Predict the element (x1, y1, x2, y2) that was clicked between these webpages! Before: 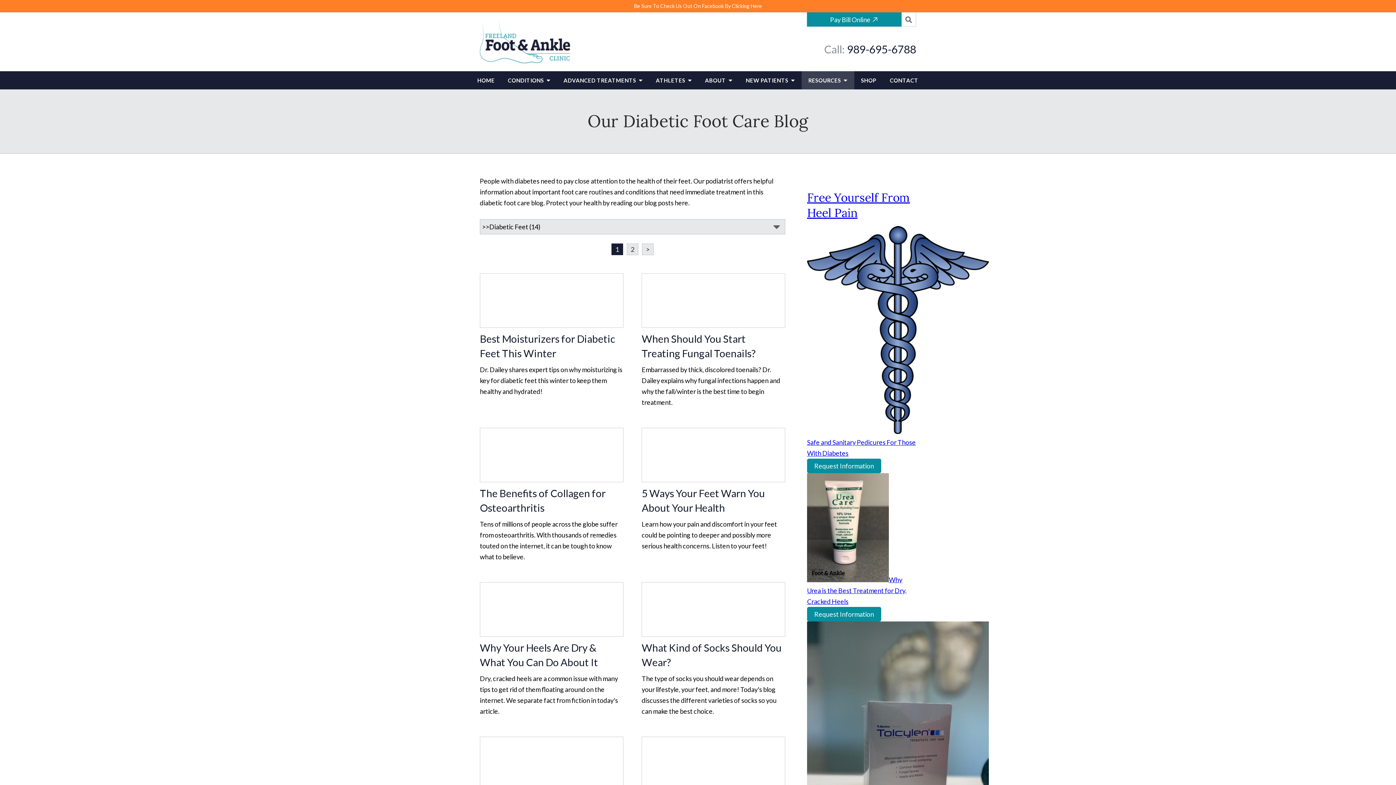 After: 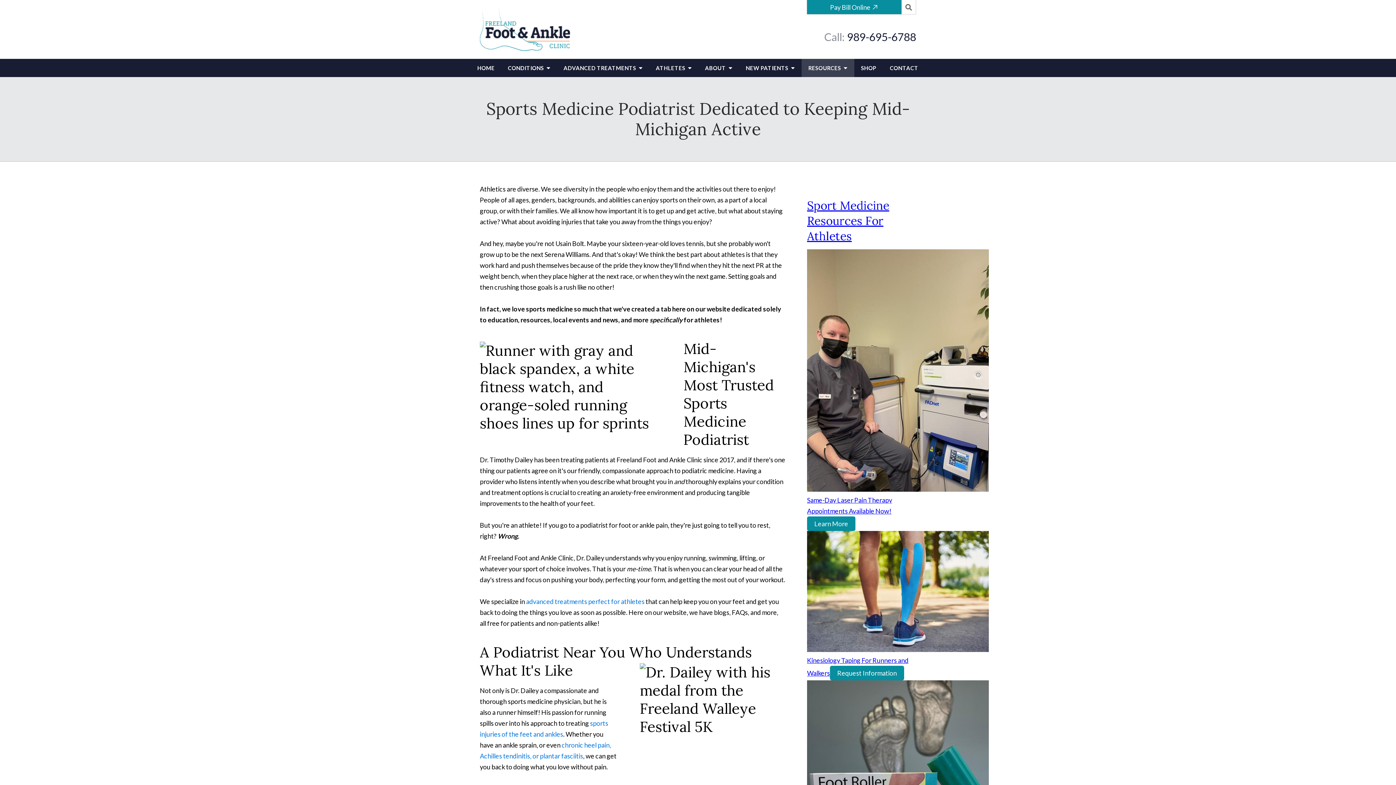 Action: bbox: (649, 71, 698, 89) label: ATHLETES 